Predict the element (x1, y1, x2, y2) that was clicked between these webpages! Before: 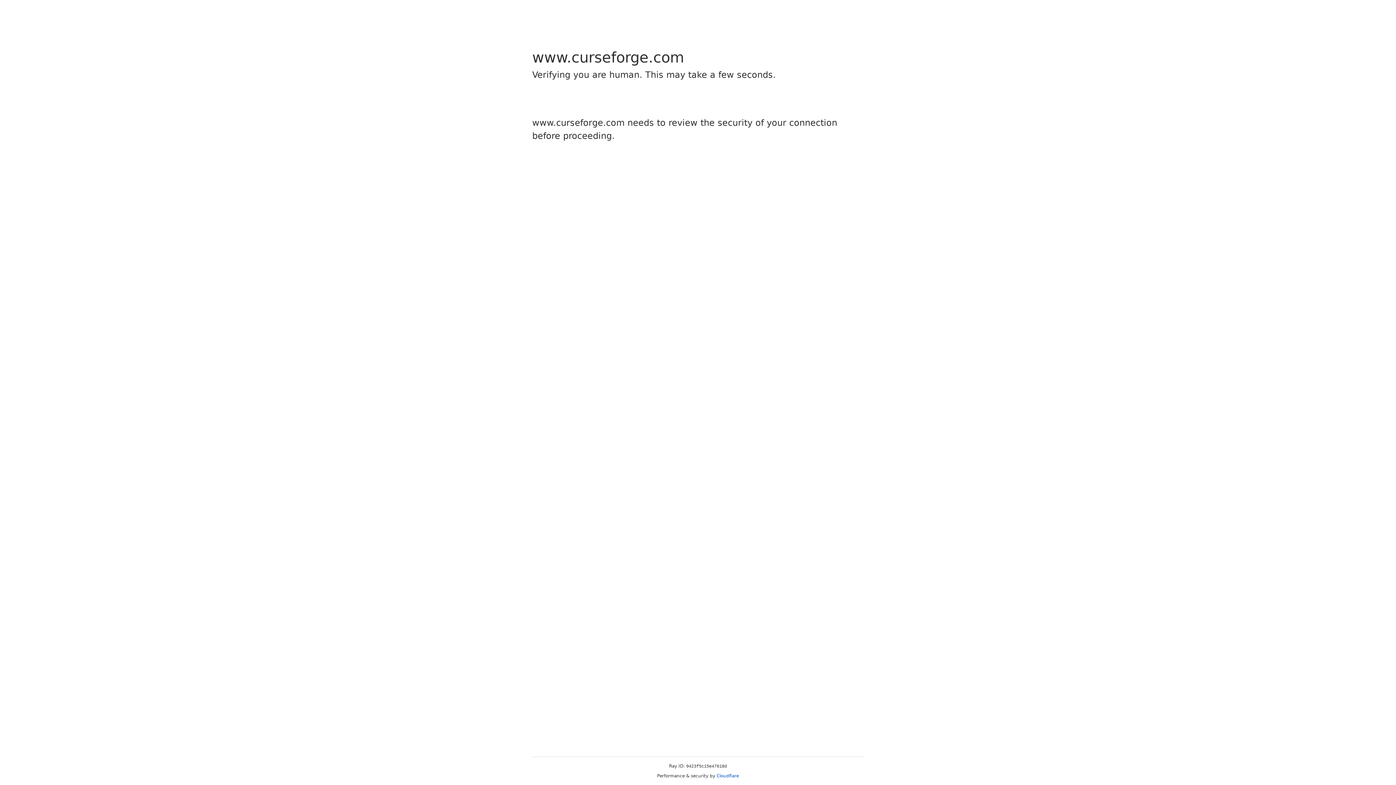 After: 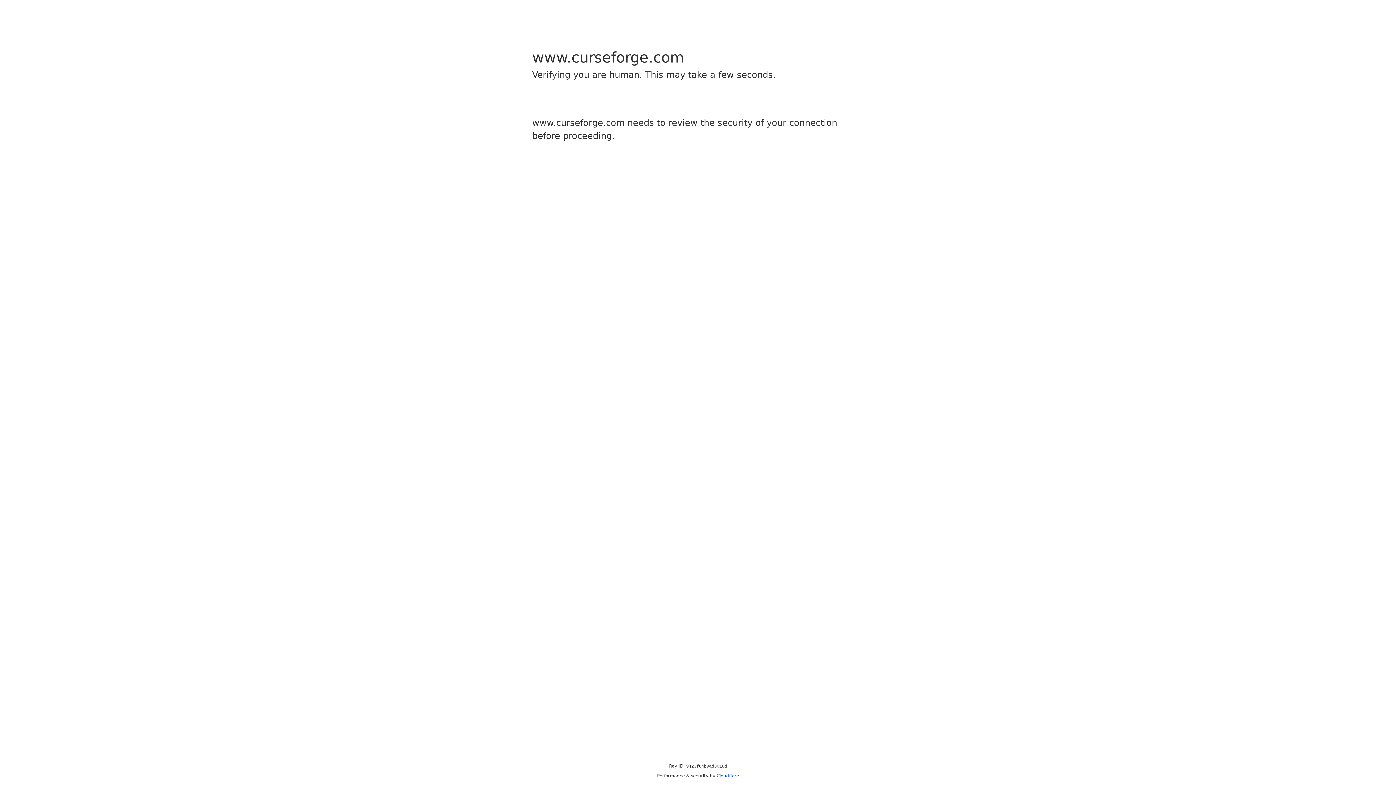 Action: bbox: (716, 773, 739, 778) label: Cloudflare